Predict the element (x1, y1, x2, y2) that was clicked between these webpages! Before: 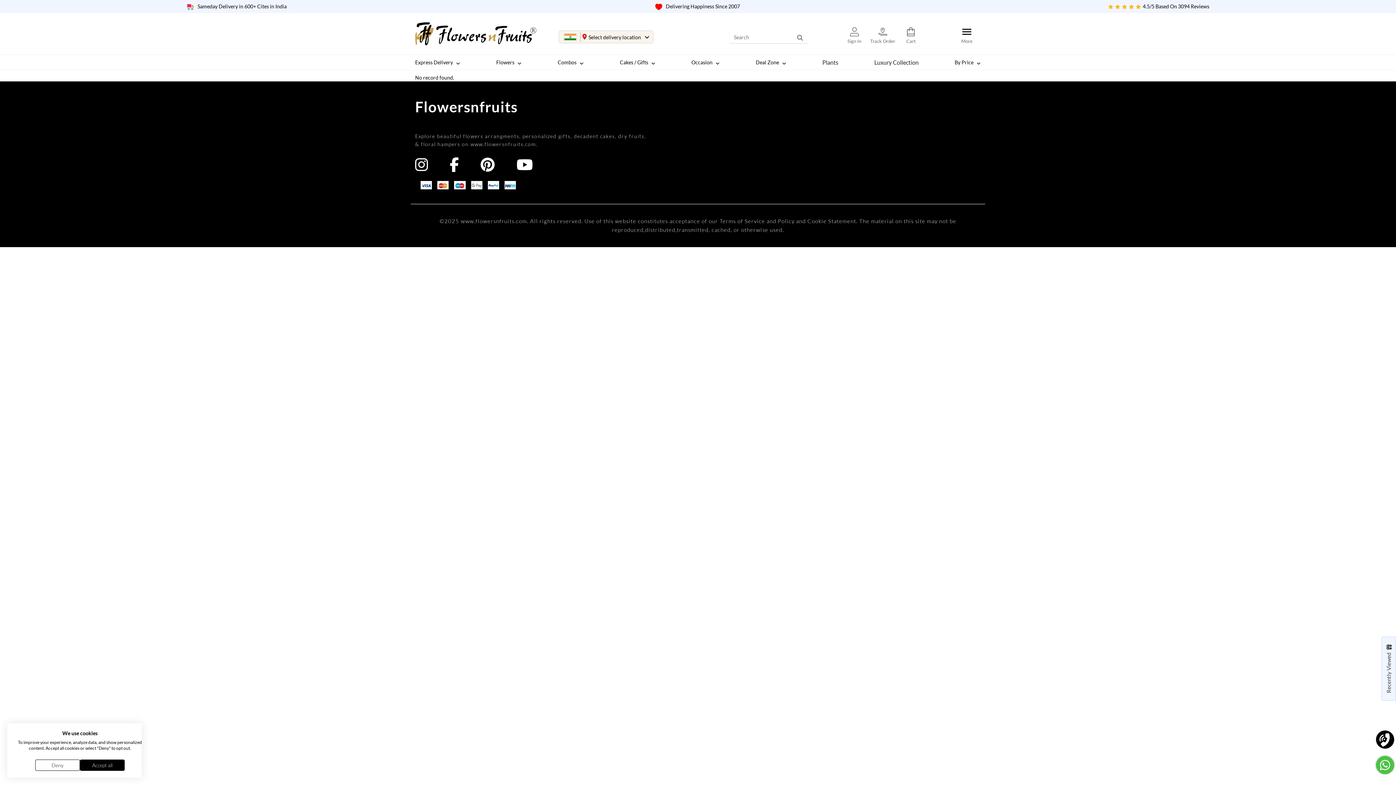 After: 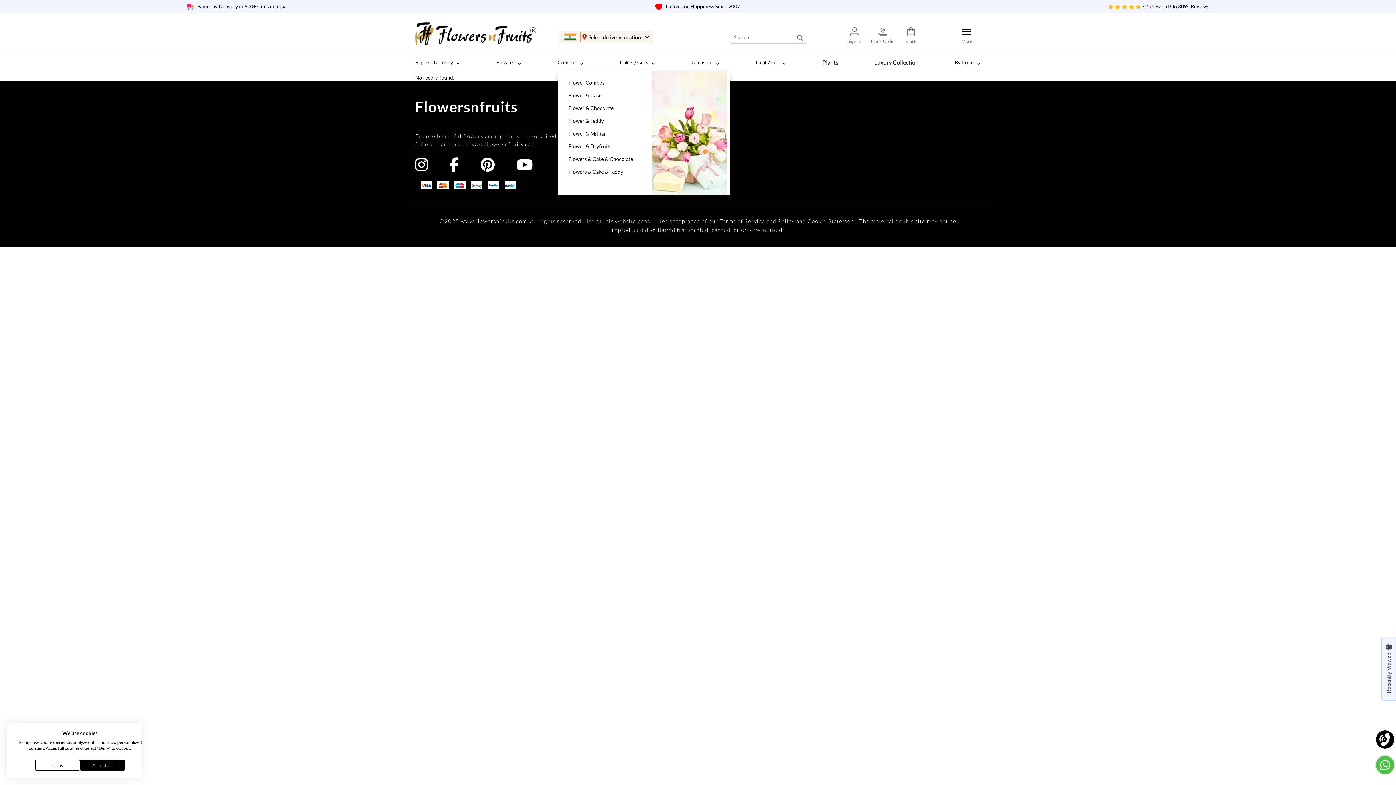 Action: bbox: (557, 55, 584, 69) label: Combos